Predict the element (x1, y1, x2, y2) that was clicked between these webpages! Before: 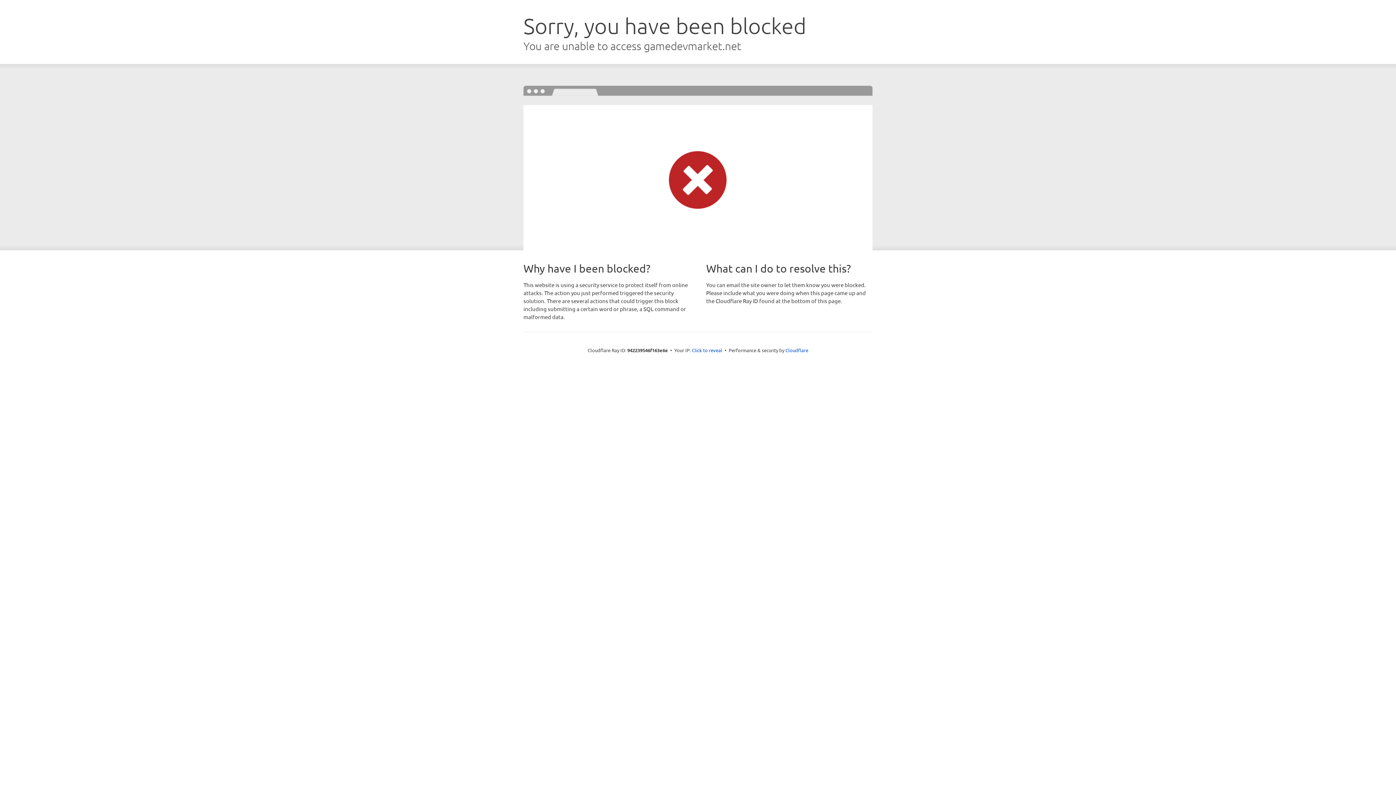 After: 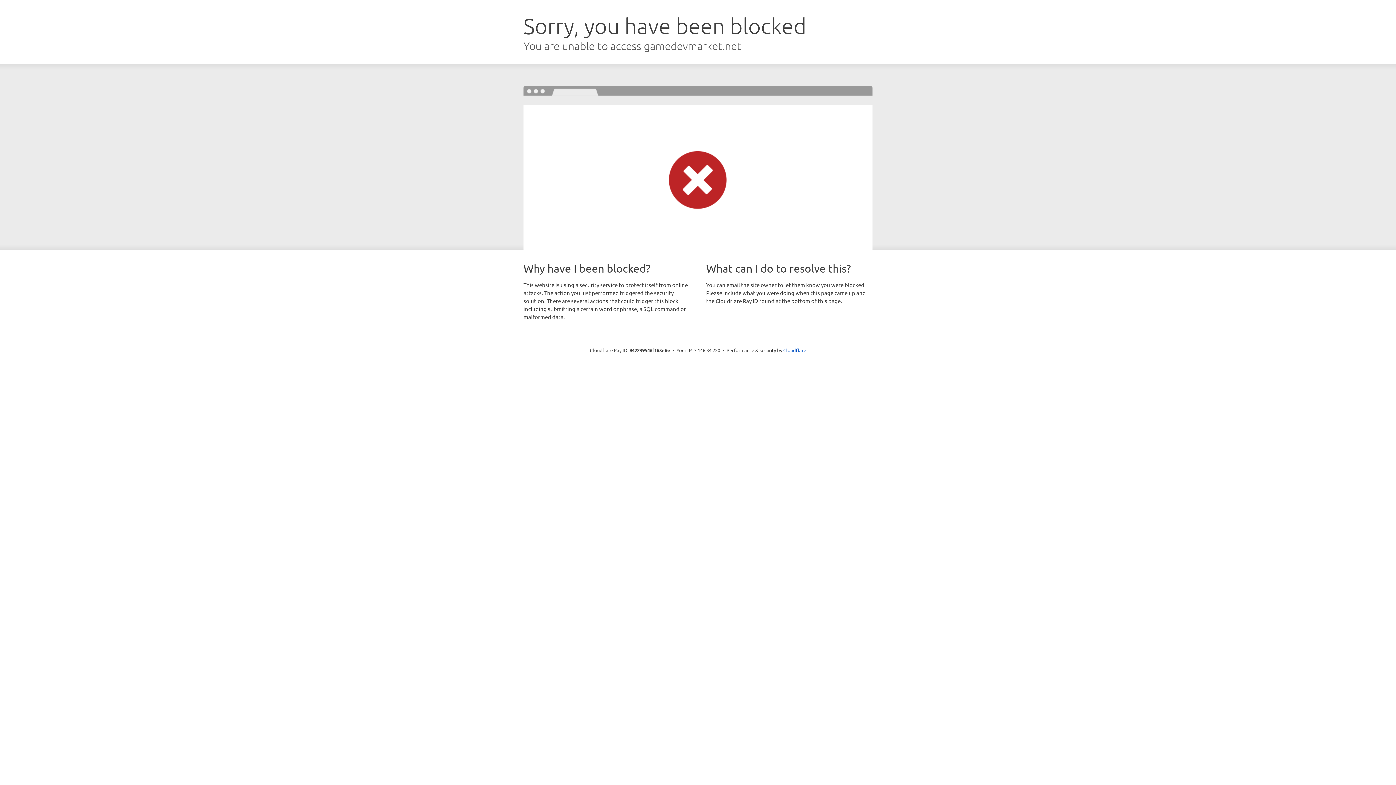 Action: bbox: (692, 346, 722, 353) label: Click to reveal